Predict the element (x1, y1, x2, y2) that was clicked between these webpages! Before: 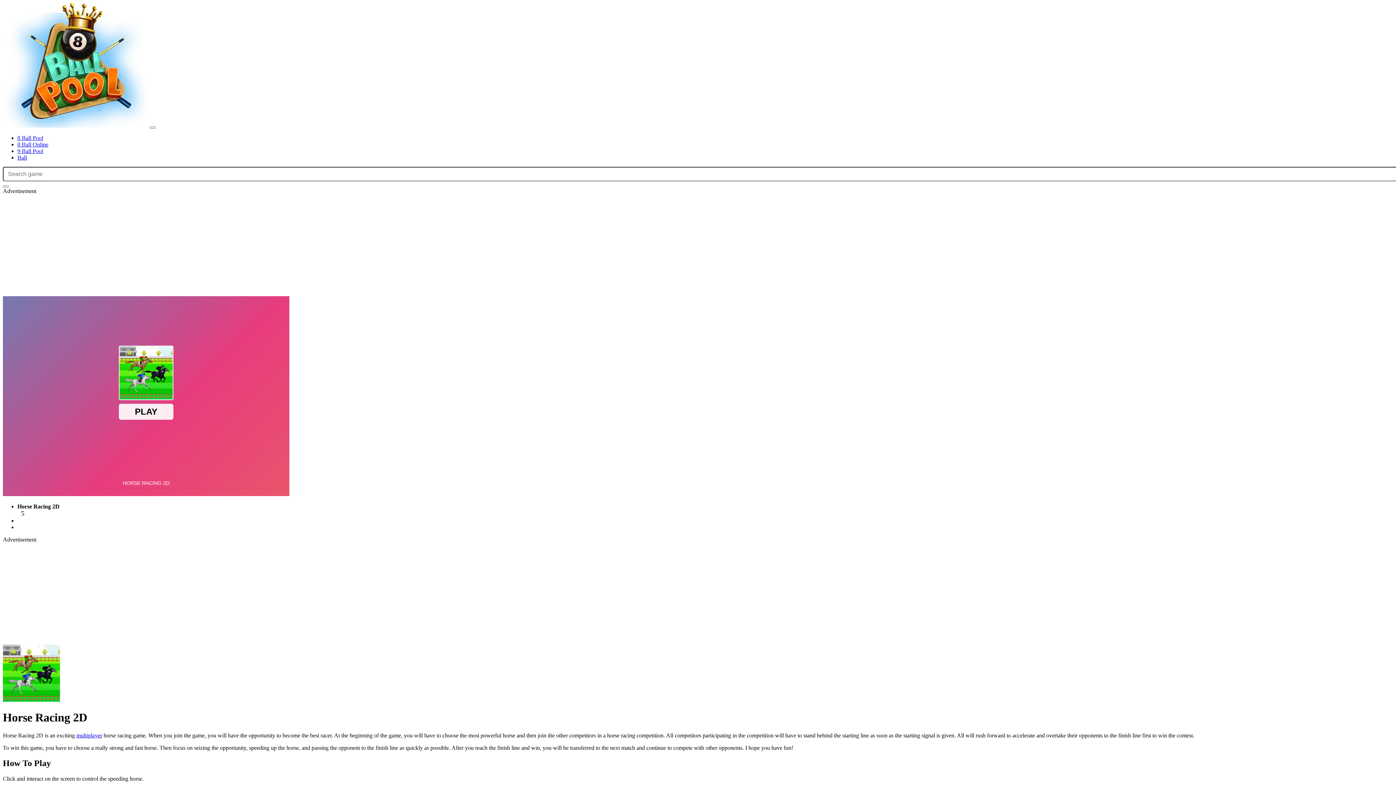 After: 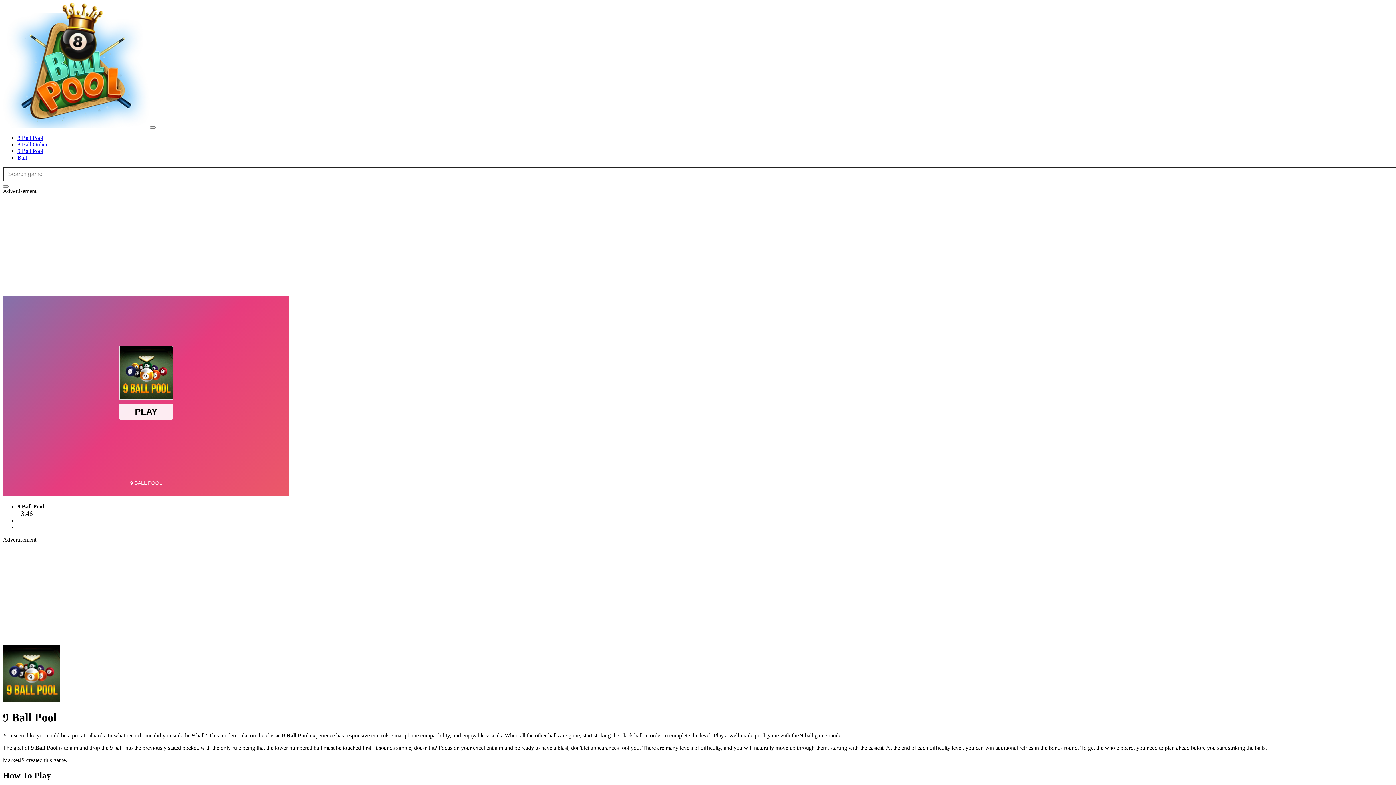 Action: label: 9 Ball Pool bbox: (17, 148, 43, 154)